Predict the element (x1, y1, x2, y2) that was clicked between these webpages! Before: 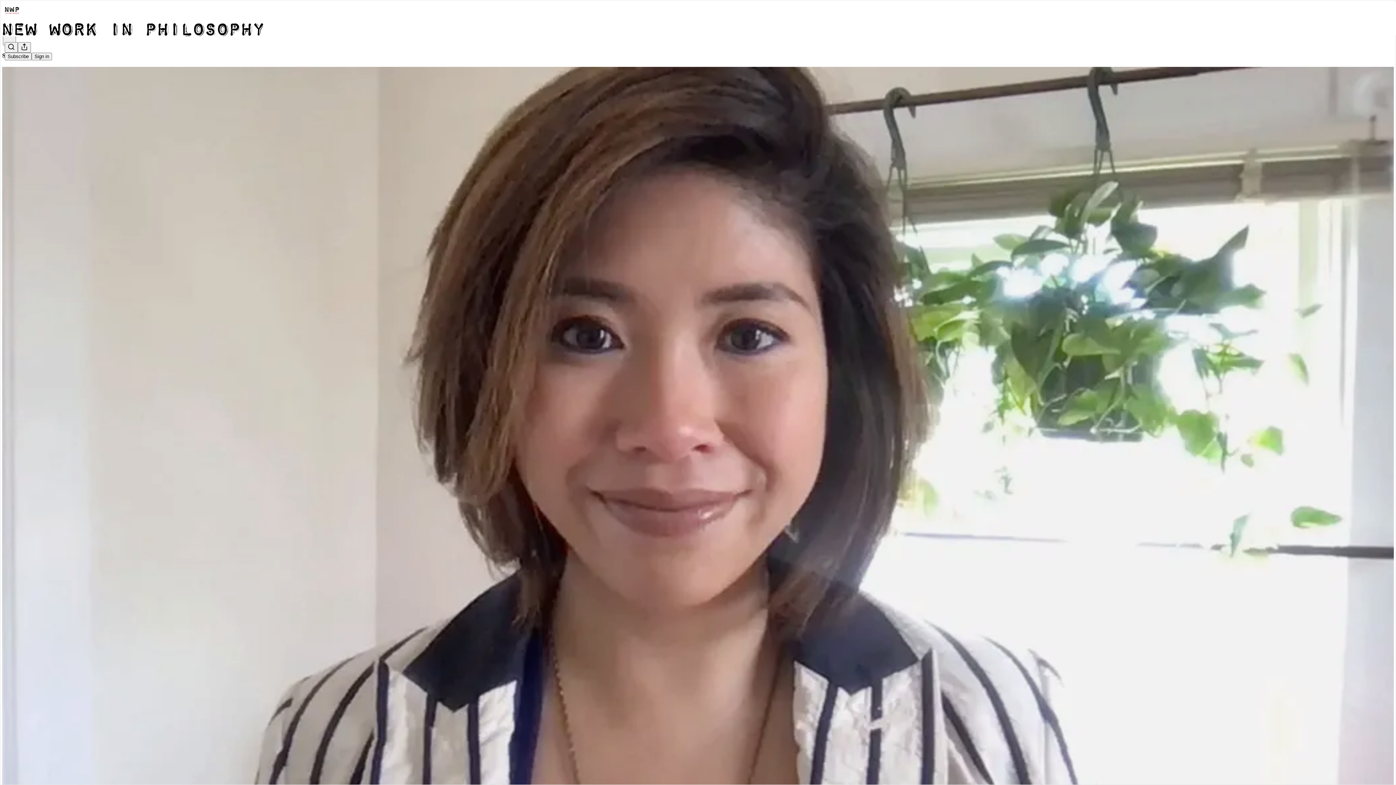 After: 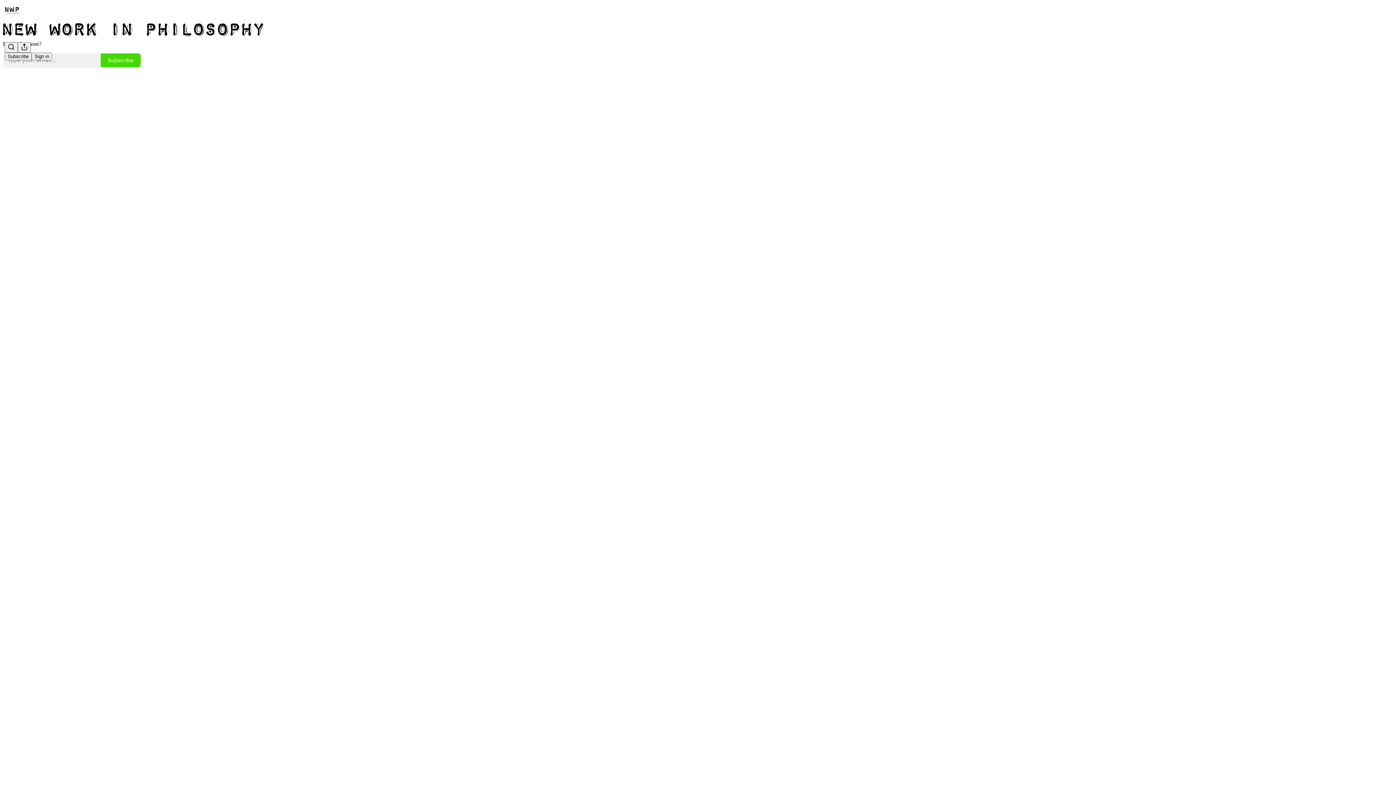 Action: label: New Work in Philosophy
Tracy Llanera (University of Connecticut), "The Misogyny Paradox and the Alt-Right" bbox: (2, 66, 1394, 816)